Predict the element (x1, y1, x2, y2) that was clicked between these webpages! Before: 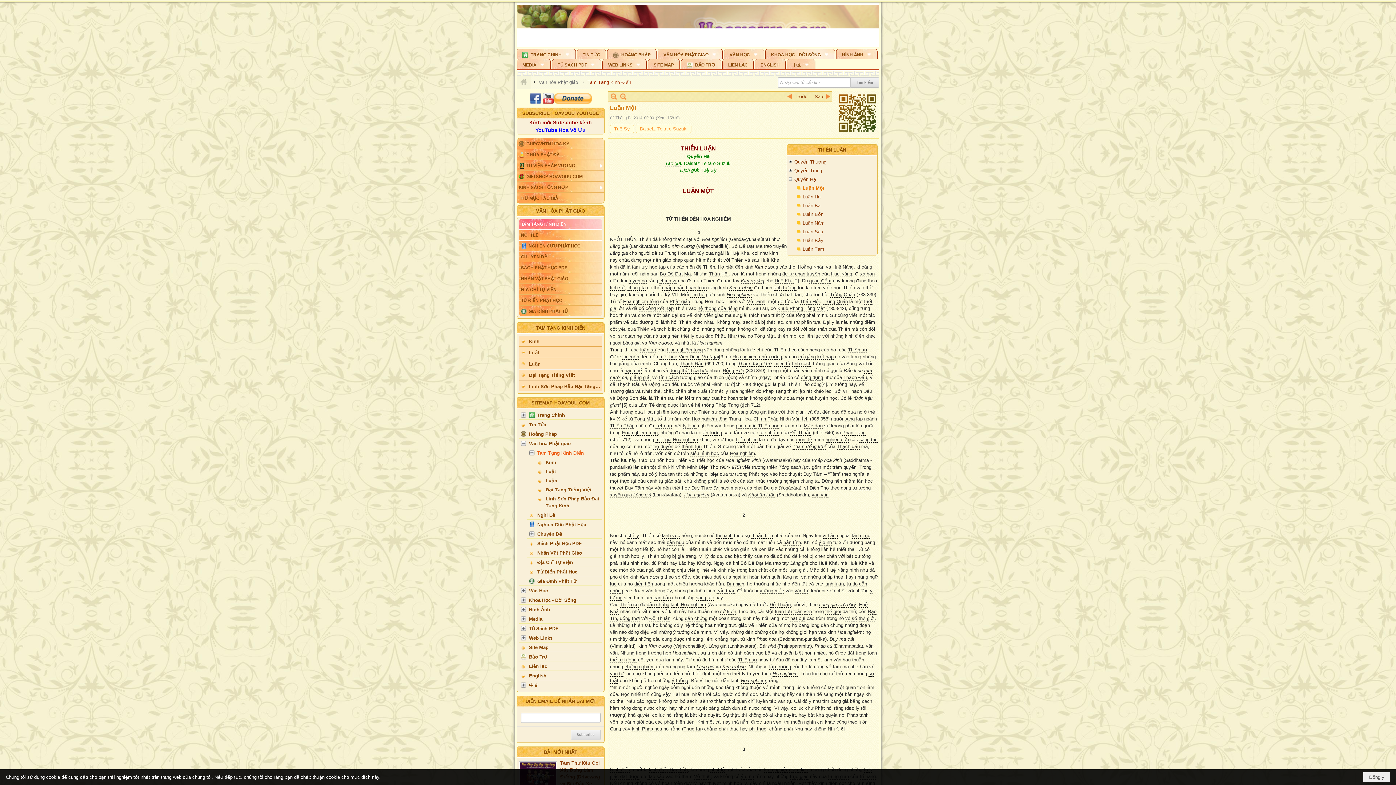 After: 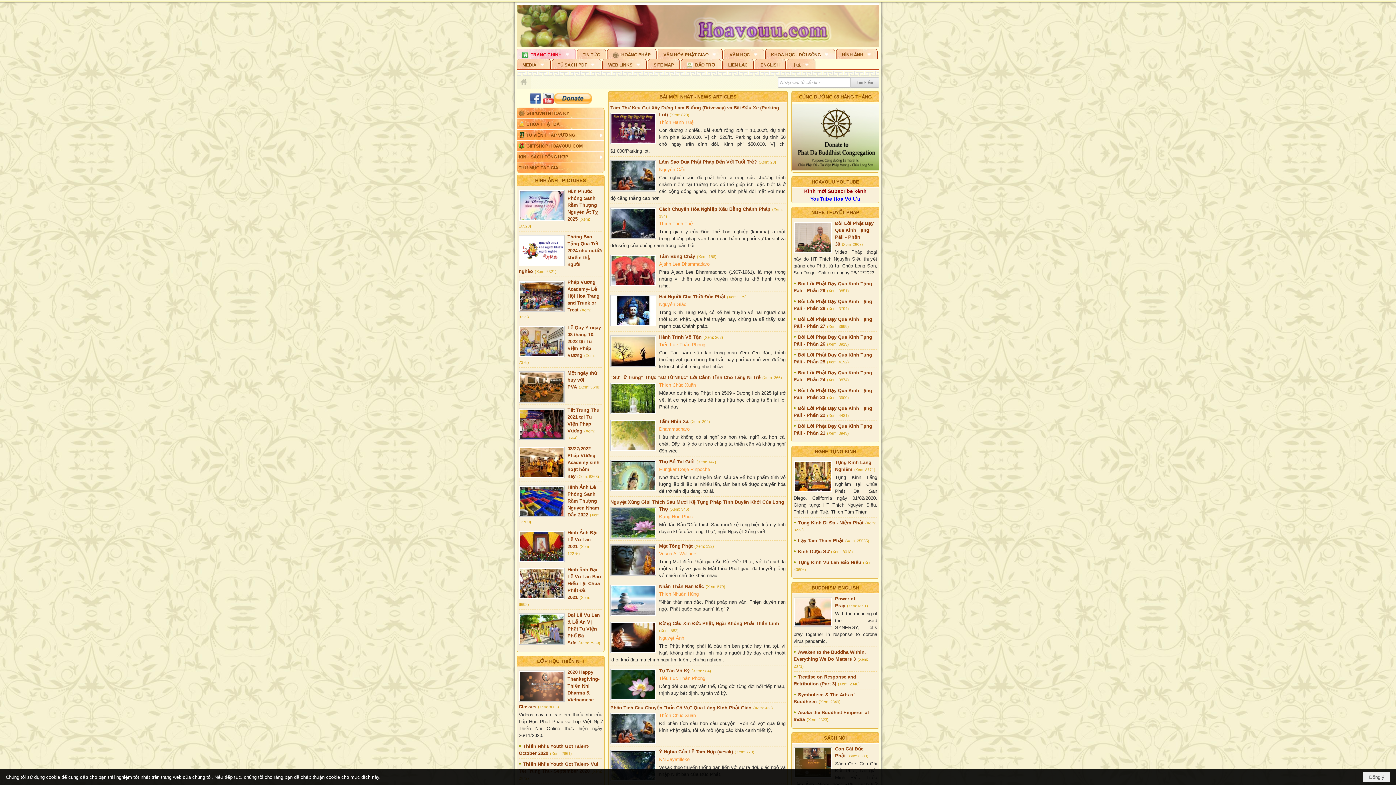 Action: label: Trang Chính bbox: (518, 394, 602, 403)